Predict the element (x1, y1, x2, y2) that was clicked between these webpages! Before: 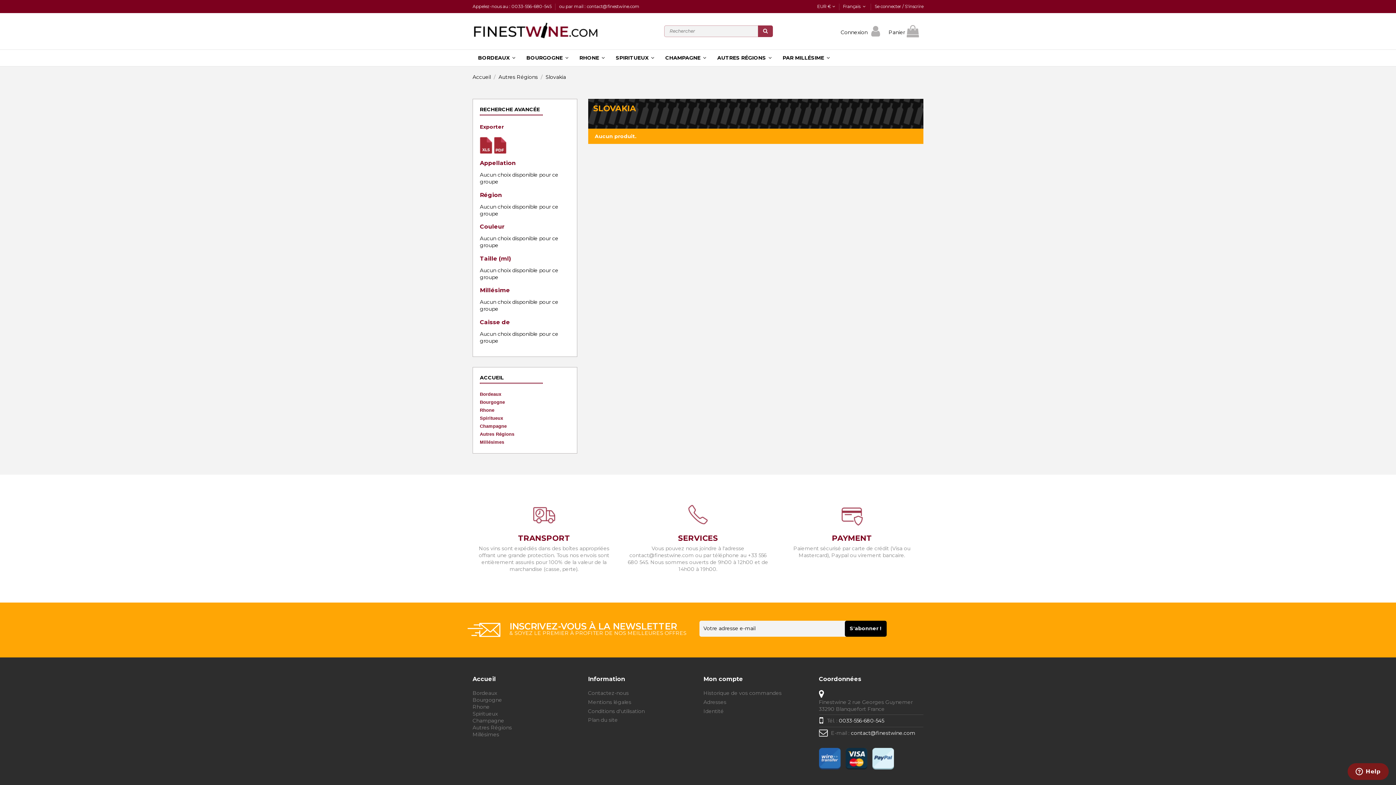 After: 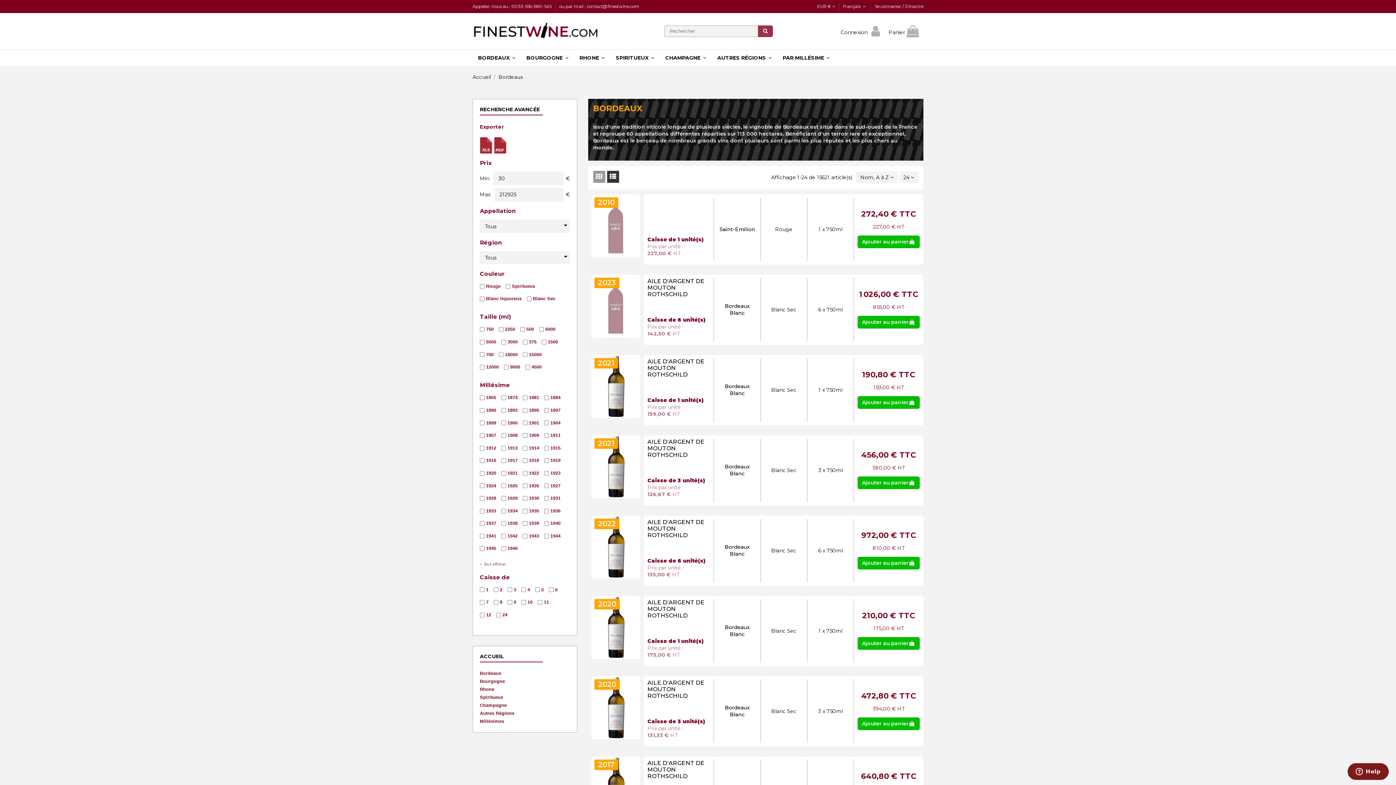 Action: label: BORDEAUX  bbox: (472, 49, 521, 66)